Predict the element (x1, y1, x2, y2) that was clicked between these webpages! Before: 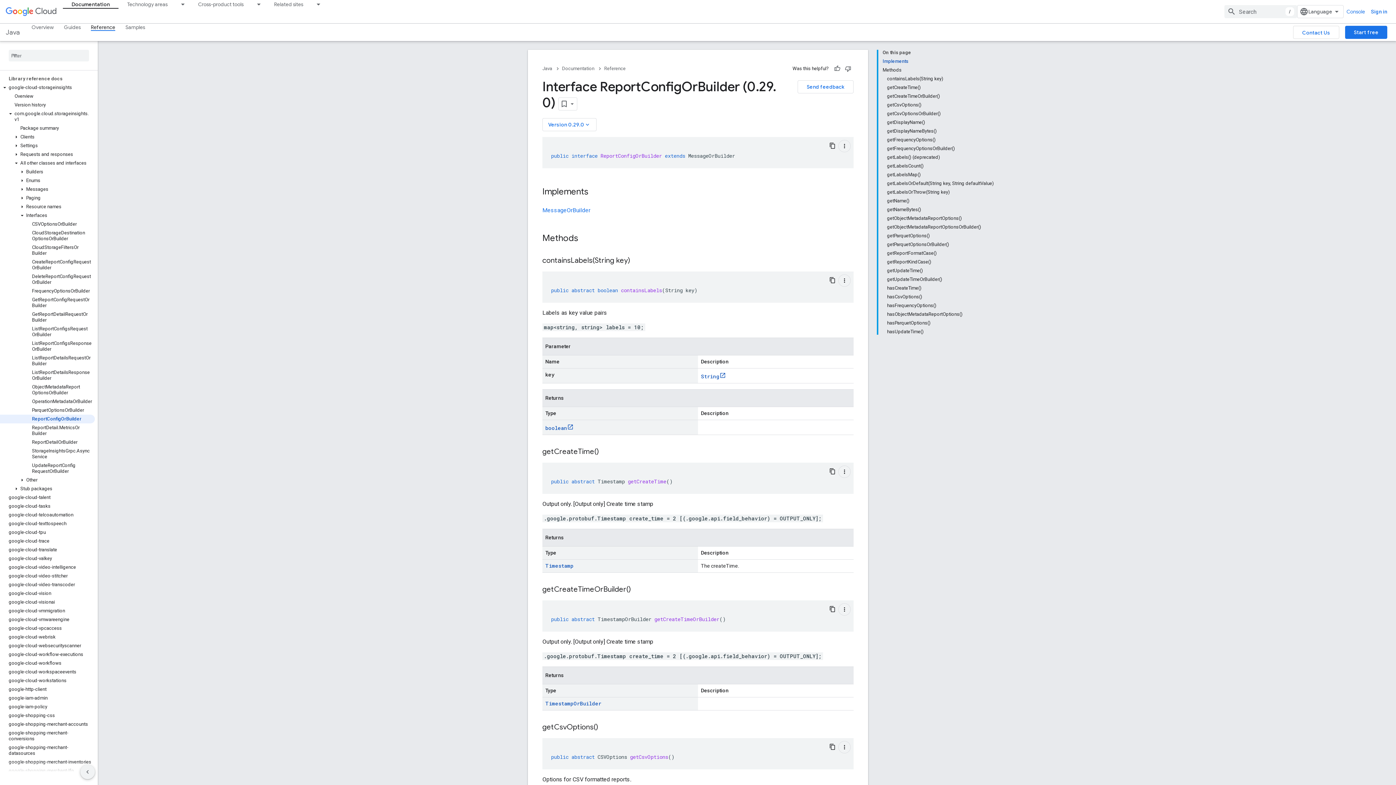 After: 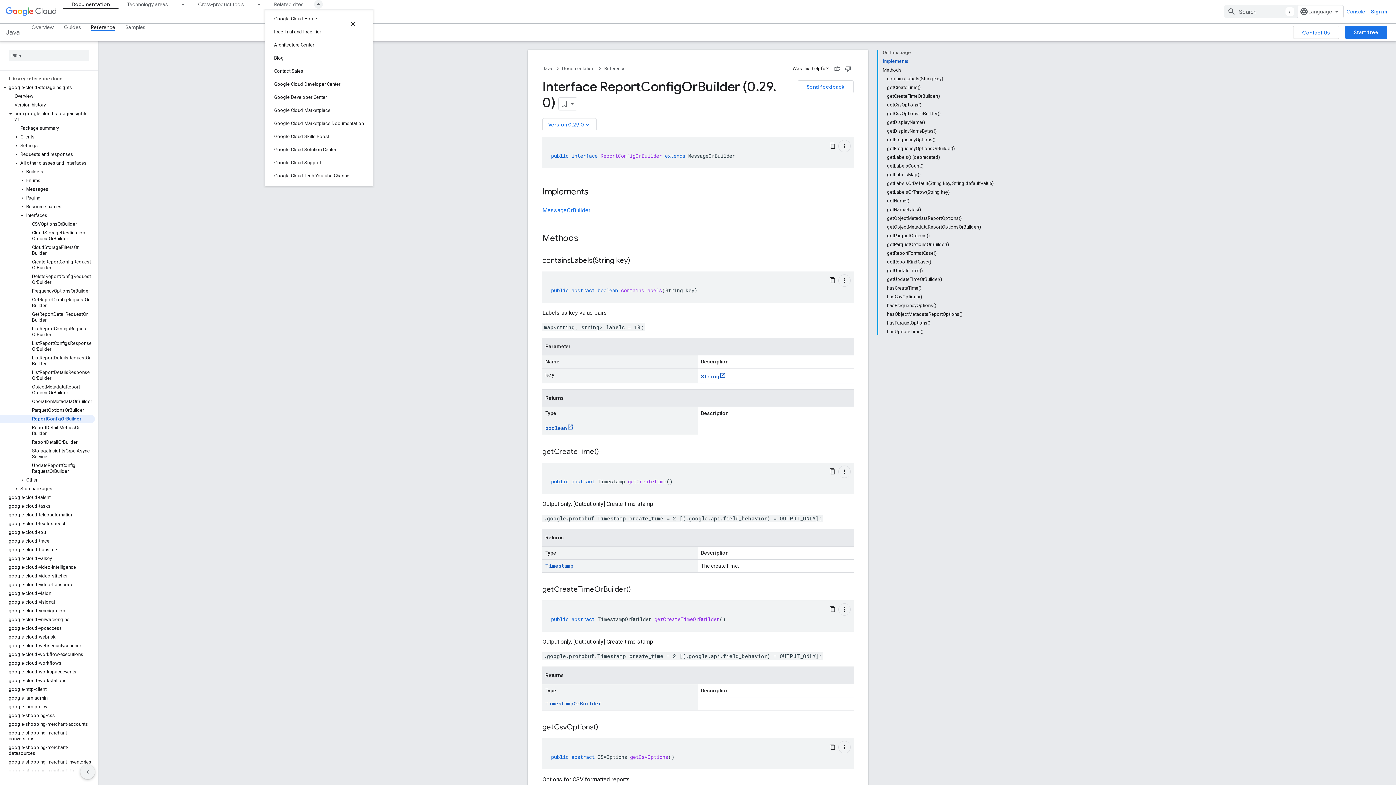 Action: label: Dropdown menu for Related sites bbox: (312, 0, 325, 8)